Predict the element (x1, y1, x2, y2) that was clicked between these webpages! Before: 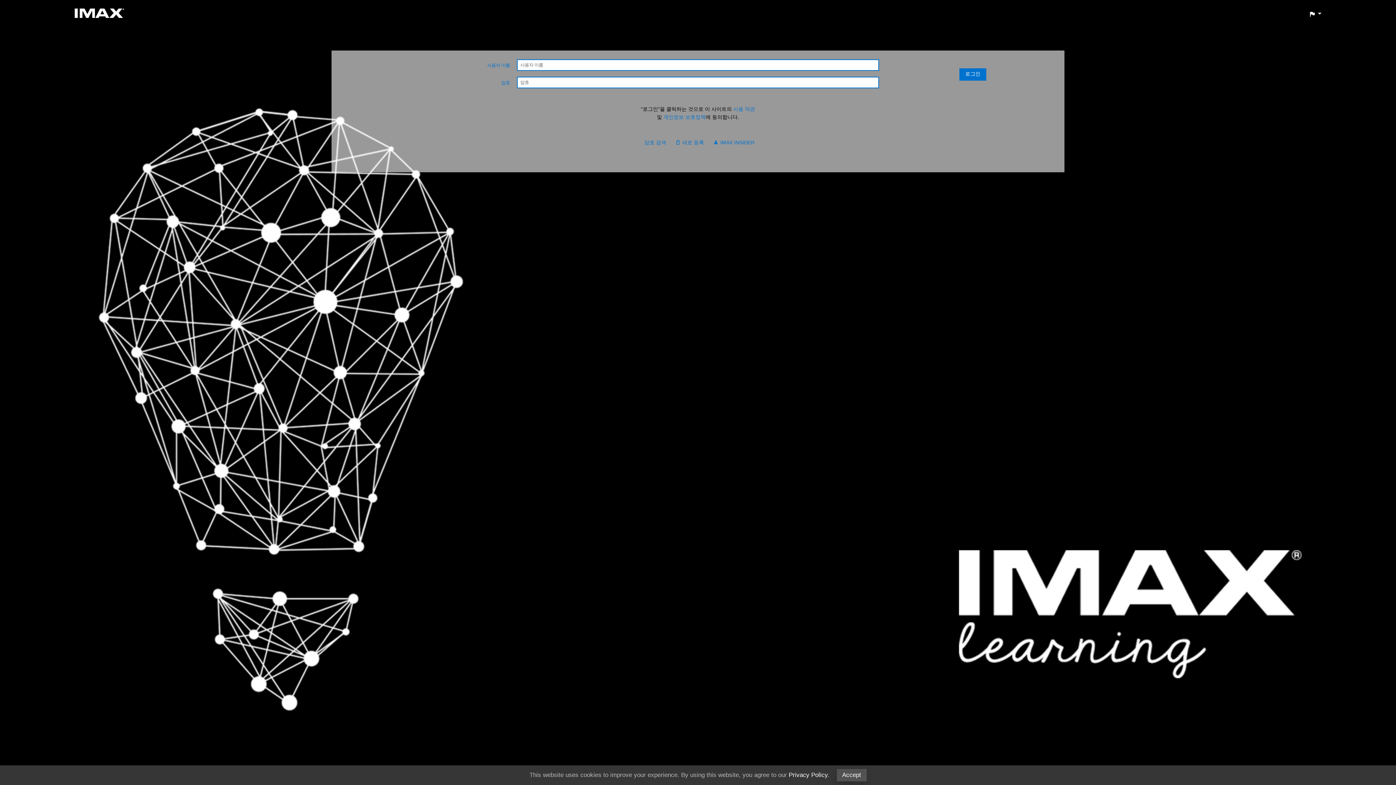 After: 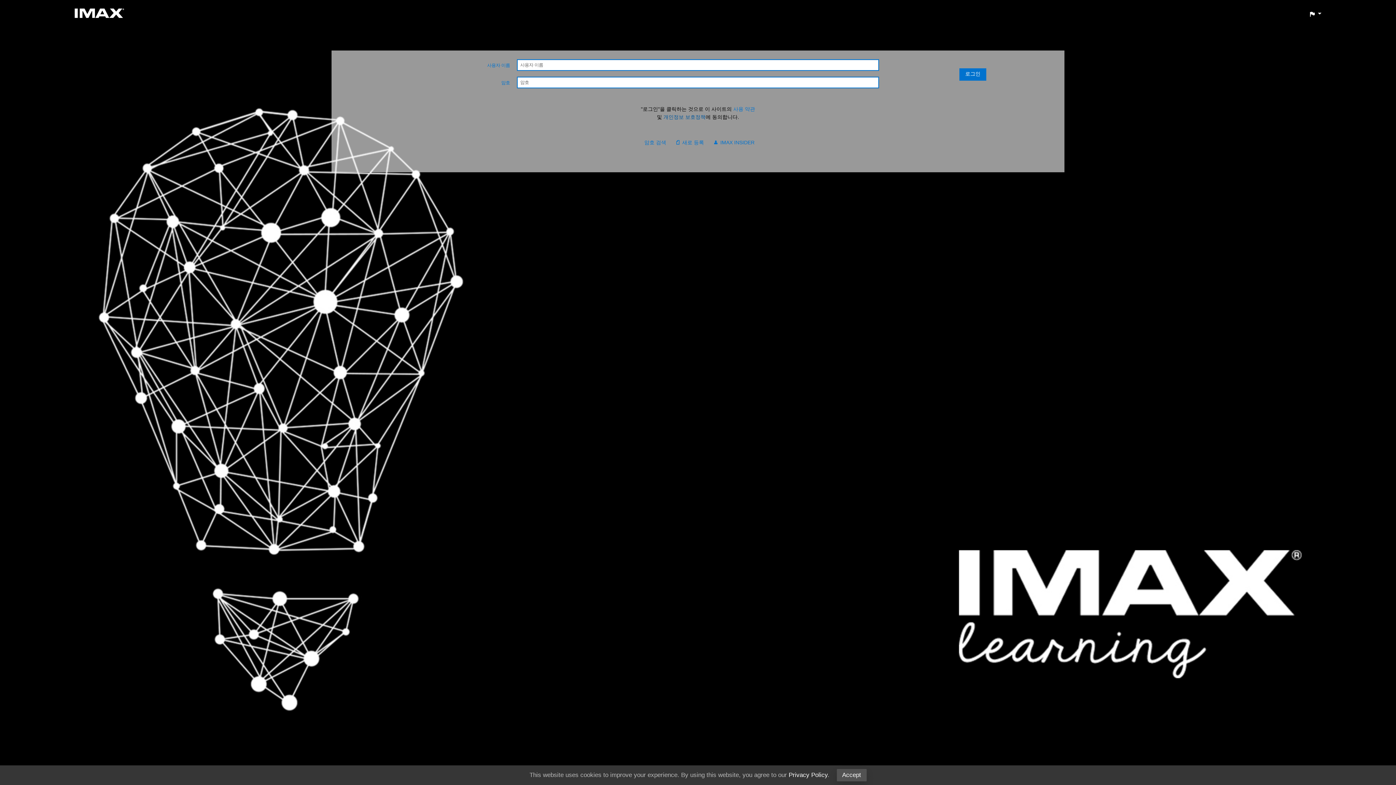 Action: bbox: (663, 114, 705, 119) label: 개인정보 보호정책